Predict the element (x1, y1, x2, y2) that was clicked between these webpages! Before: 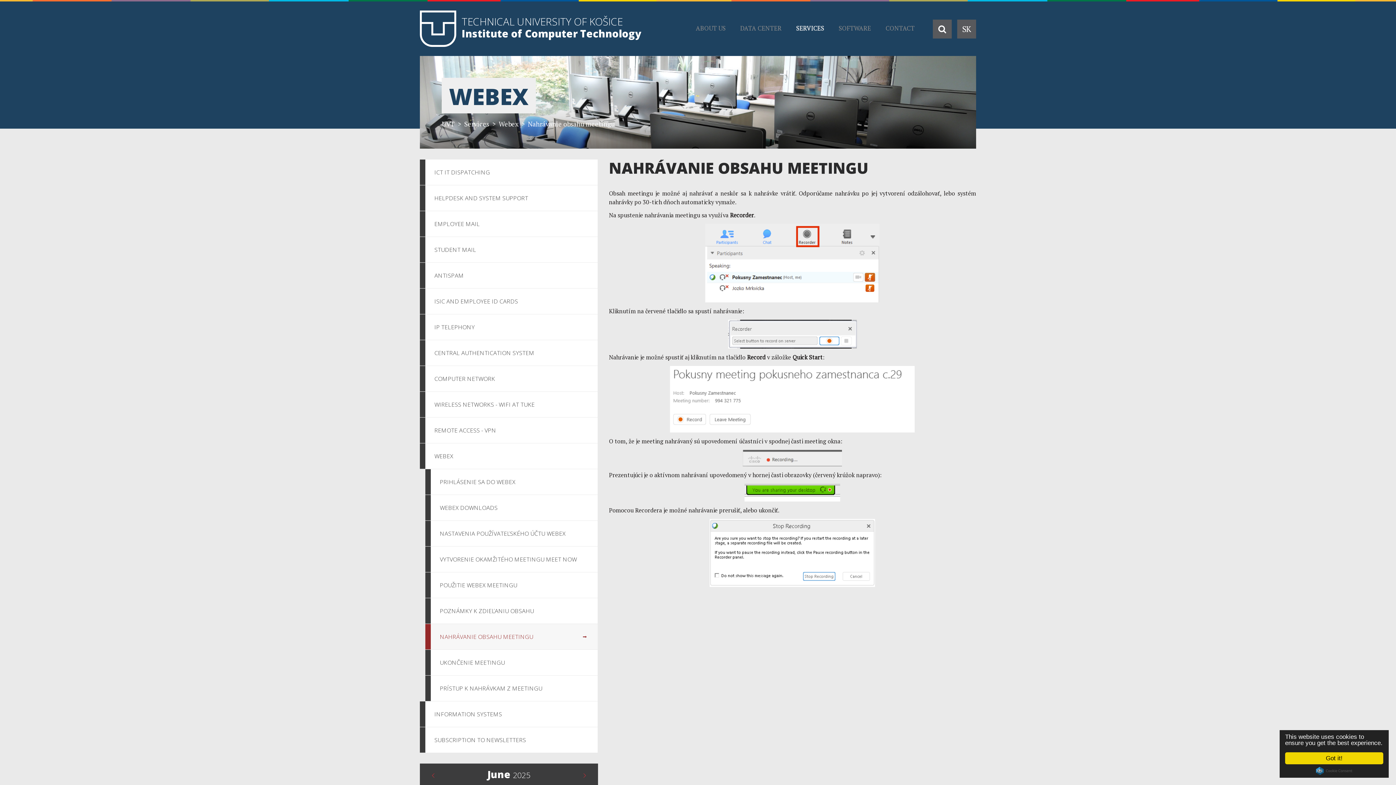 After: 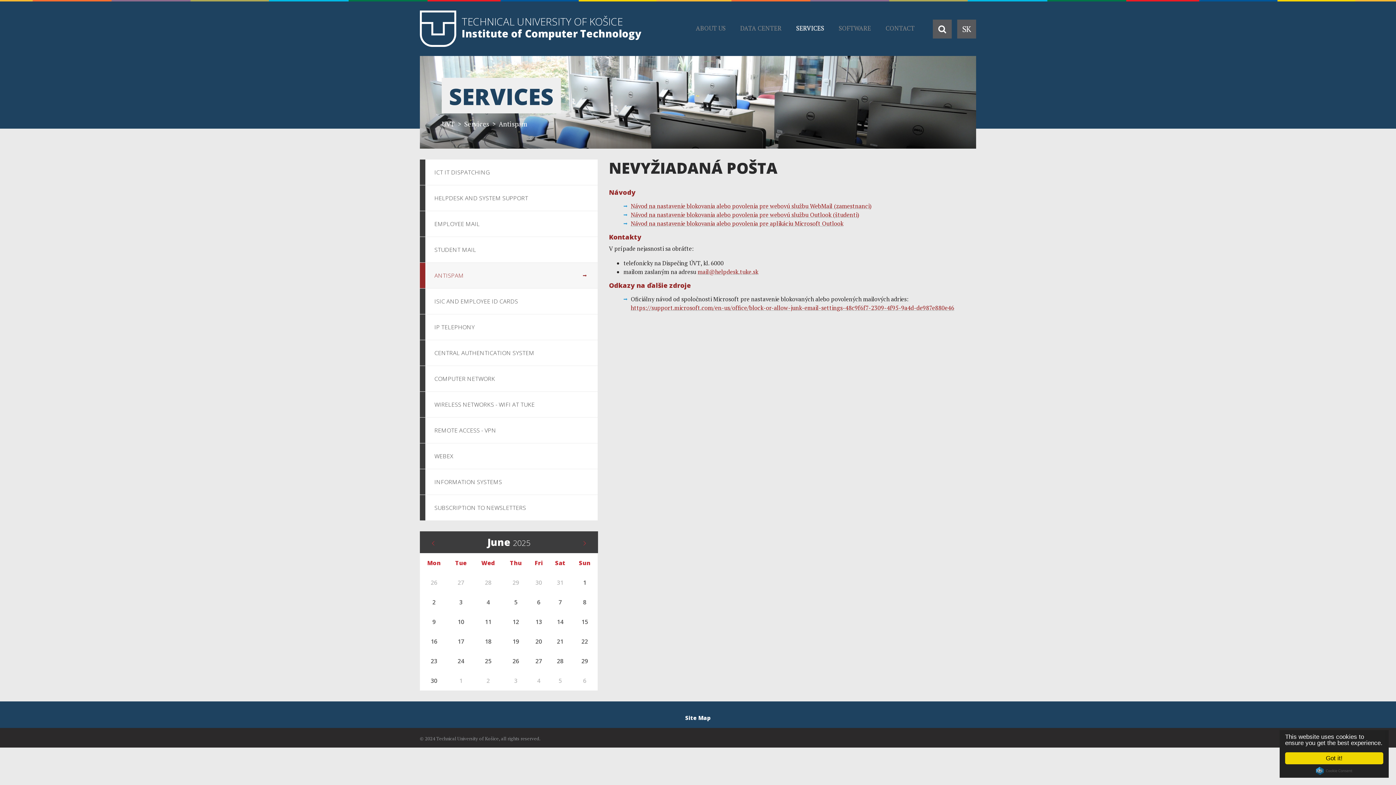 Action: bbox: (420, 262, 597, 288) label: ANTISPAM	